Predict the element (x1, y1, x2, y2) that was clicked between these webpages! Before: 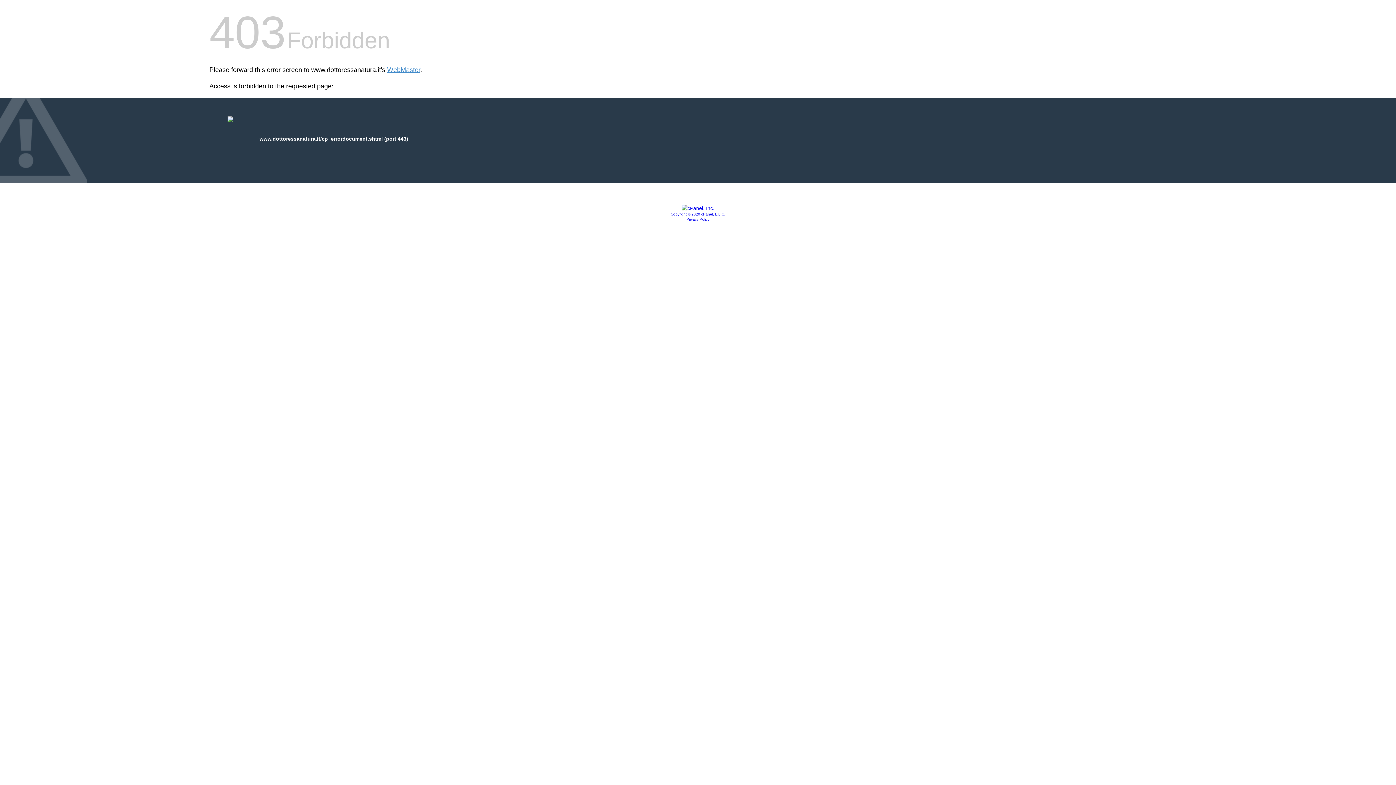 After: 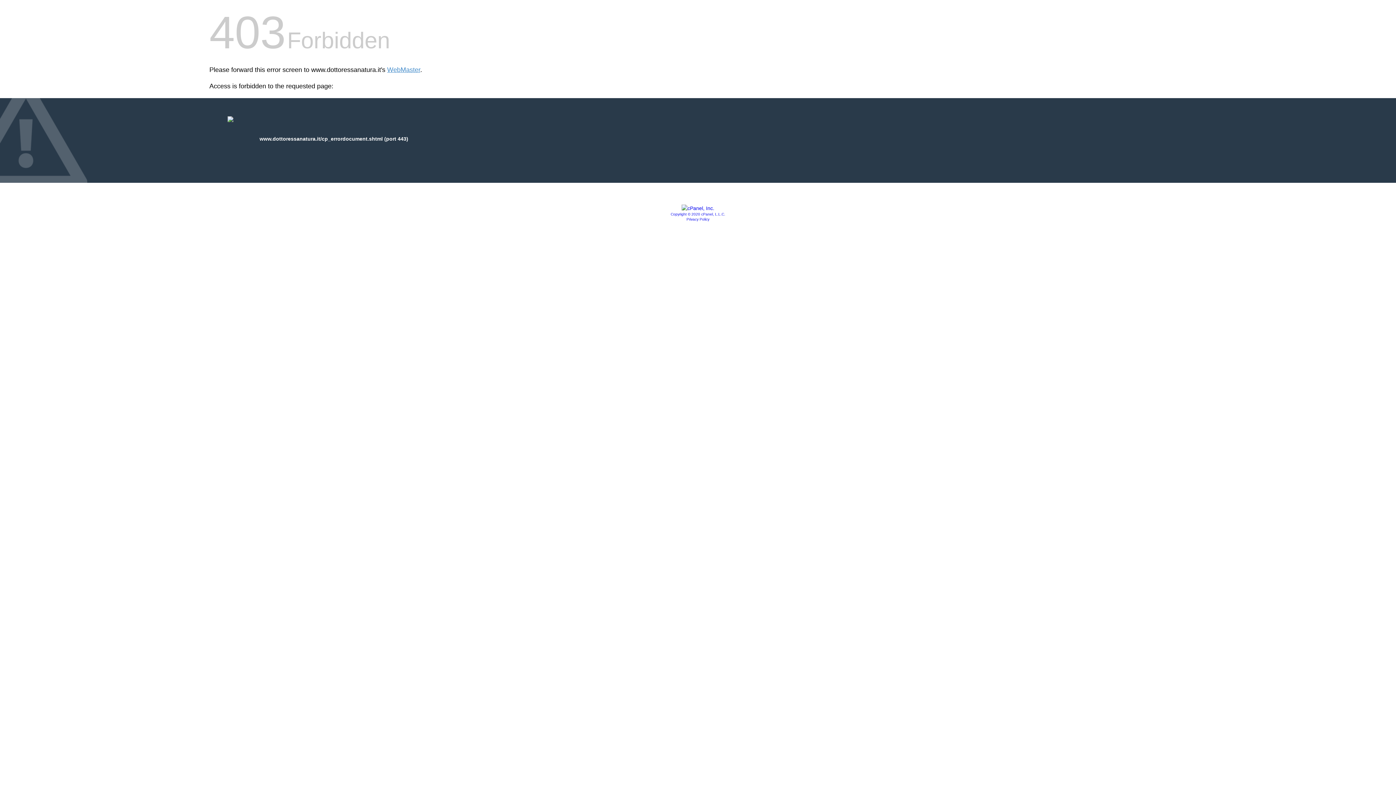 Action: bbox: (686, 217, 709, 221) label: Privacy Policy